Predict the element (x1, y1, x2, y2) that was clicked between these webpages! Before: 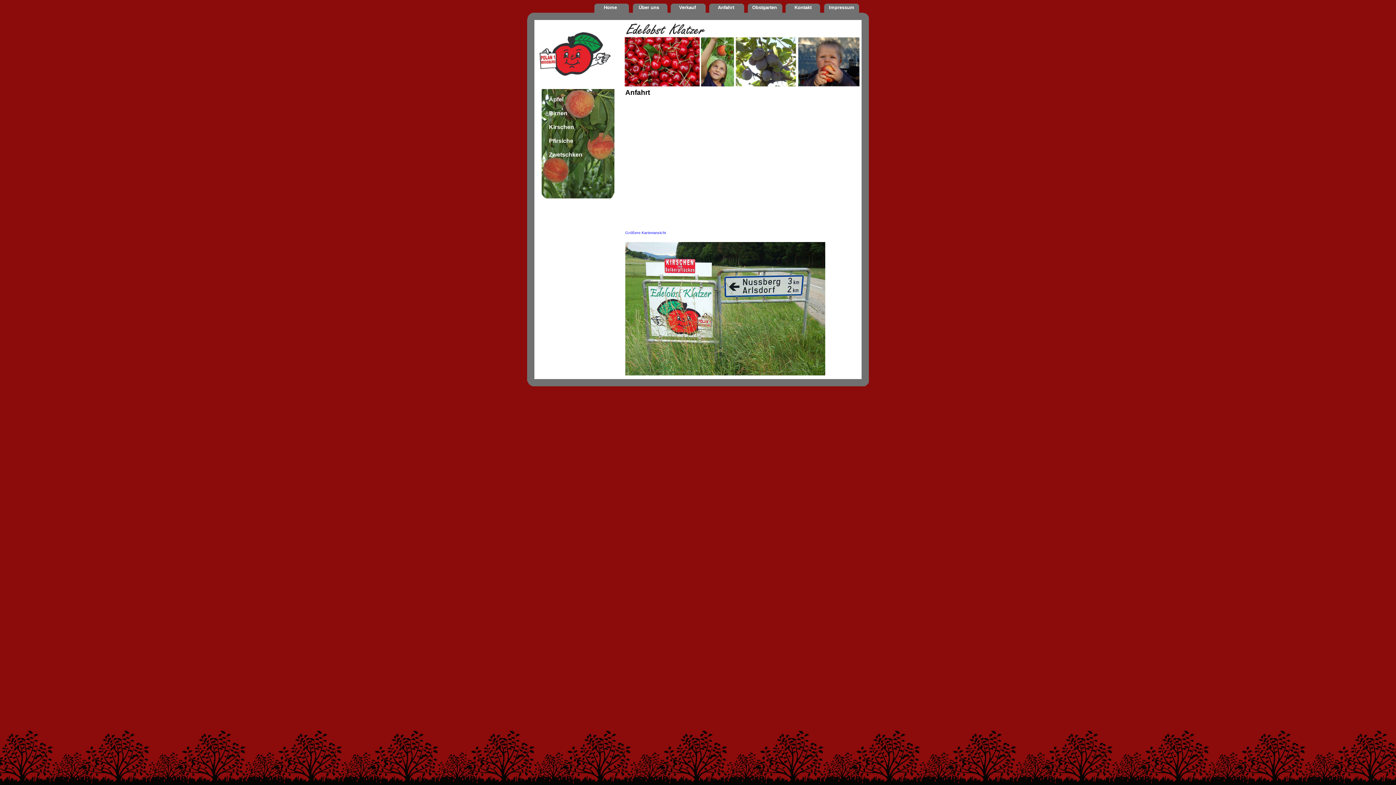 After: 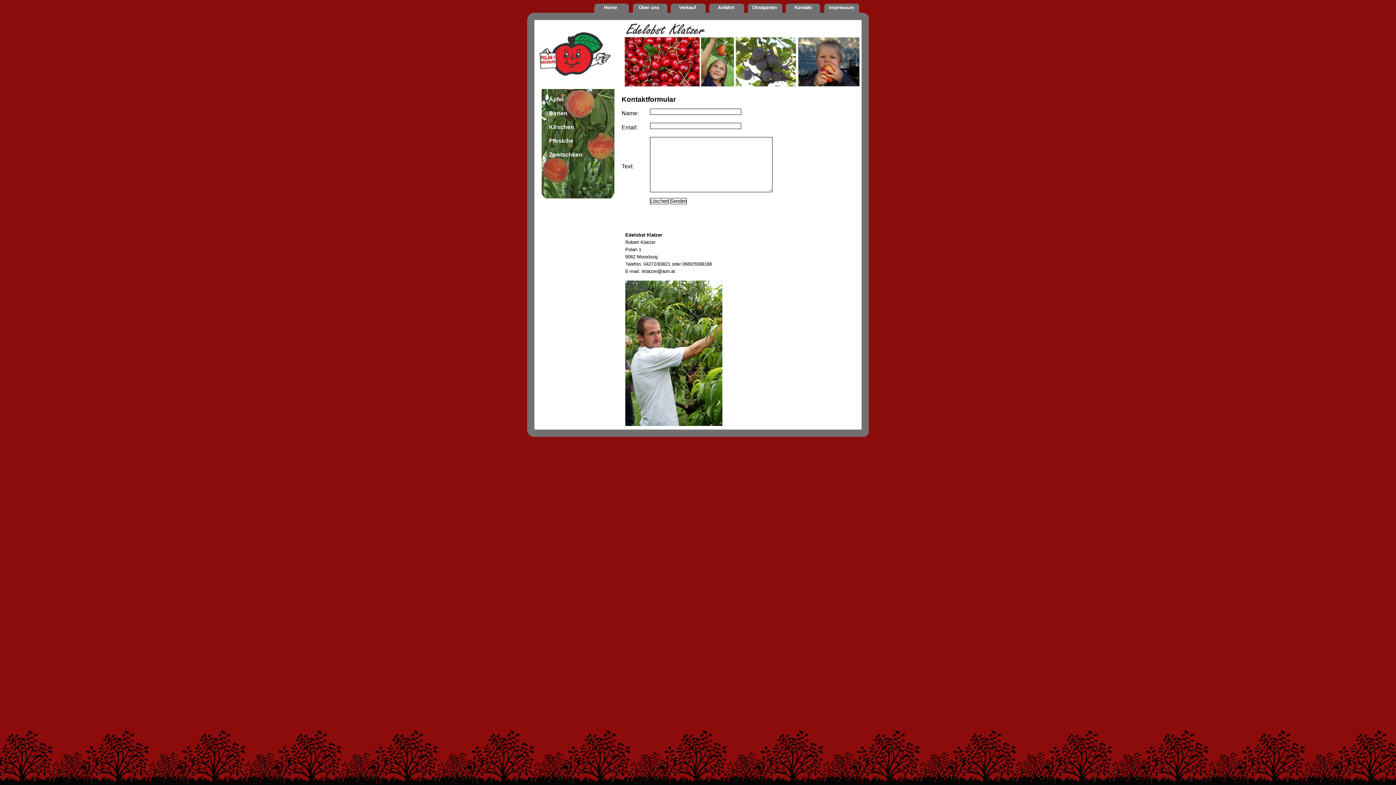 Action: label: Kontakt bbox: (785, 5, 820, 9)